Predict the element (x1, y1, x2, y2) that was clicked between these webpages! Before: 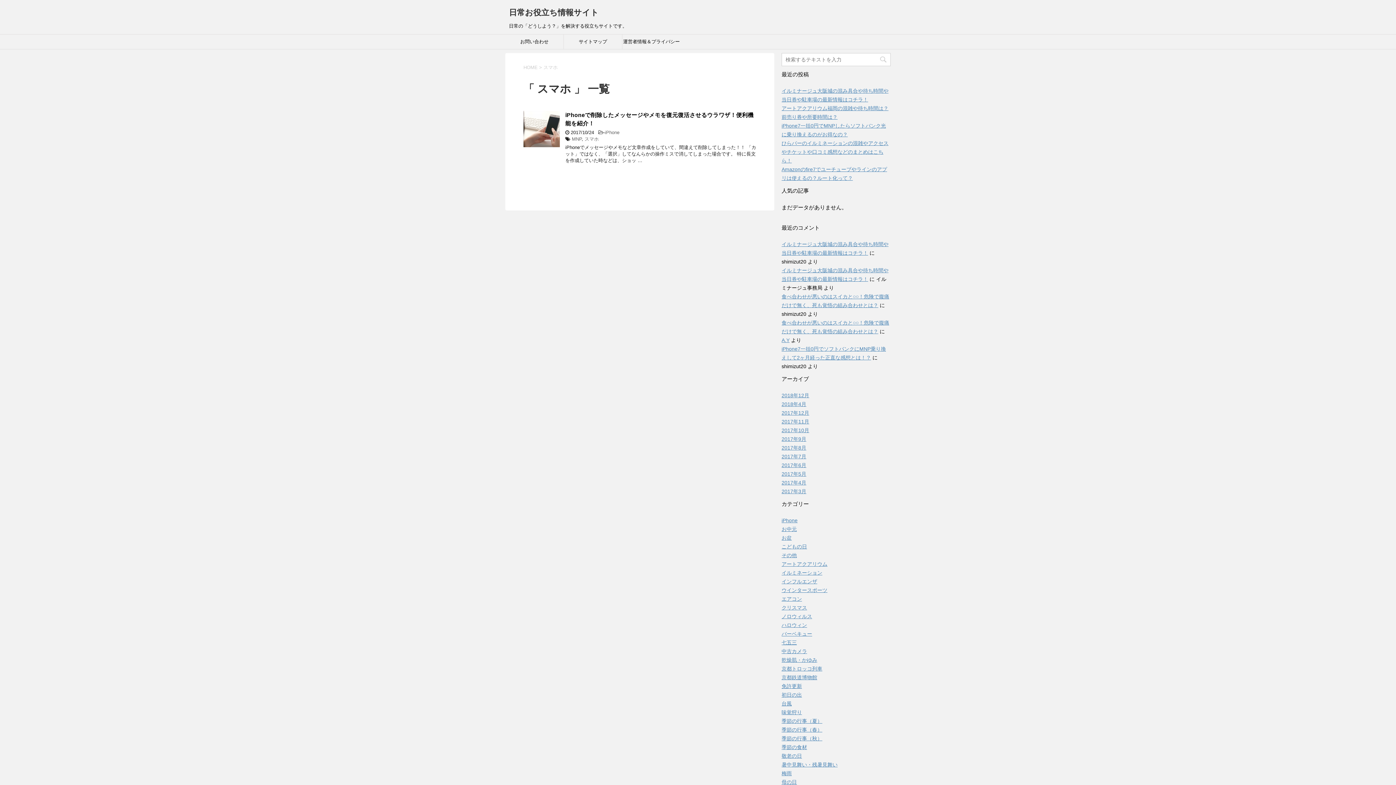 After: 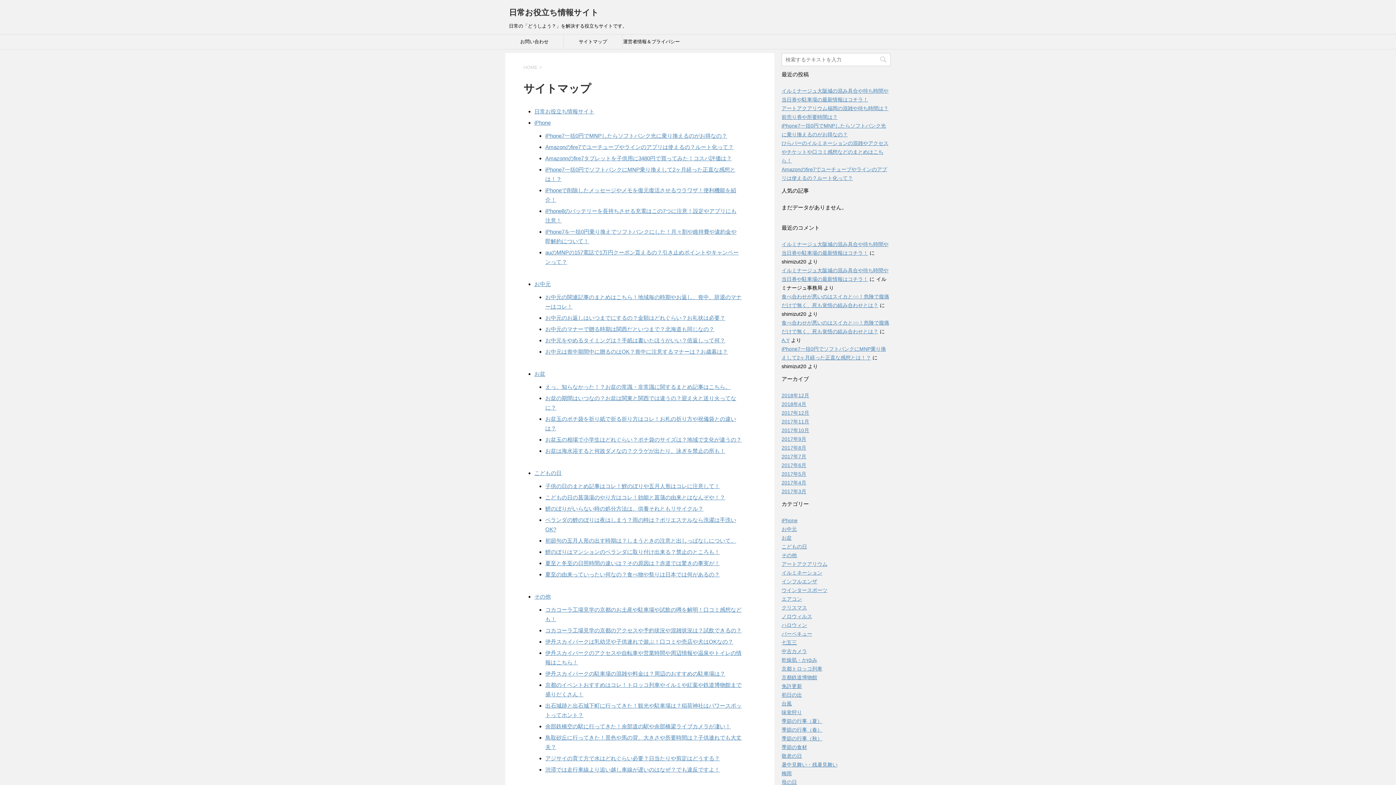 Action: bbox: (564, 34, 622, 49) label: サイトマップ